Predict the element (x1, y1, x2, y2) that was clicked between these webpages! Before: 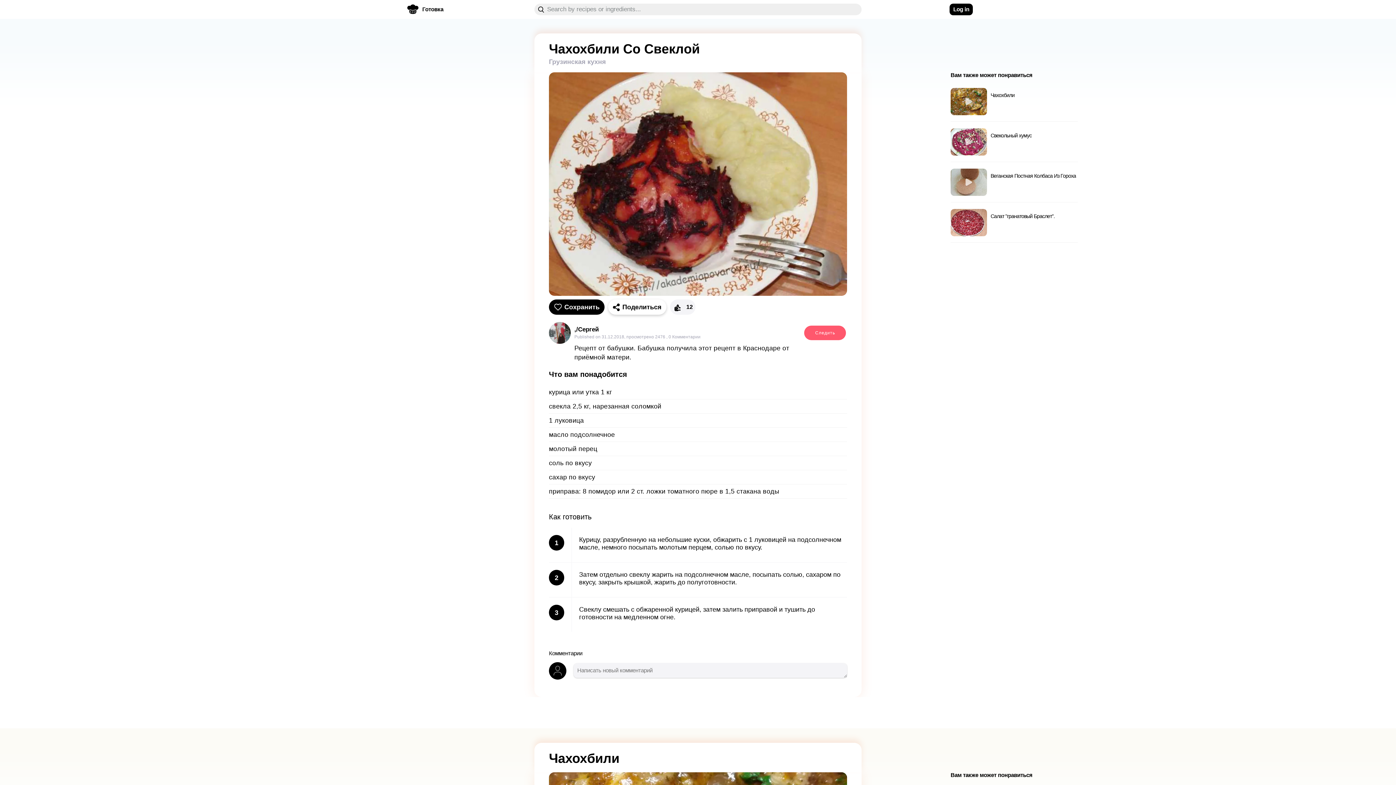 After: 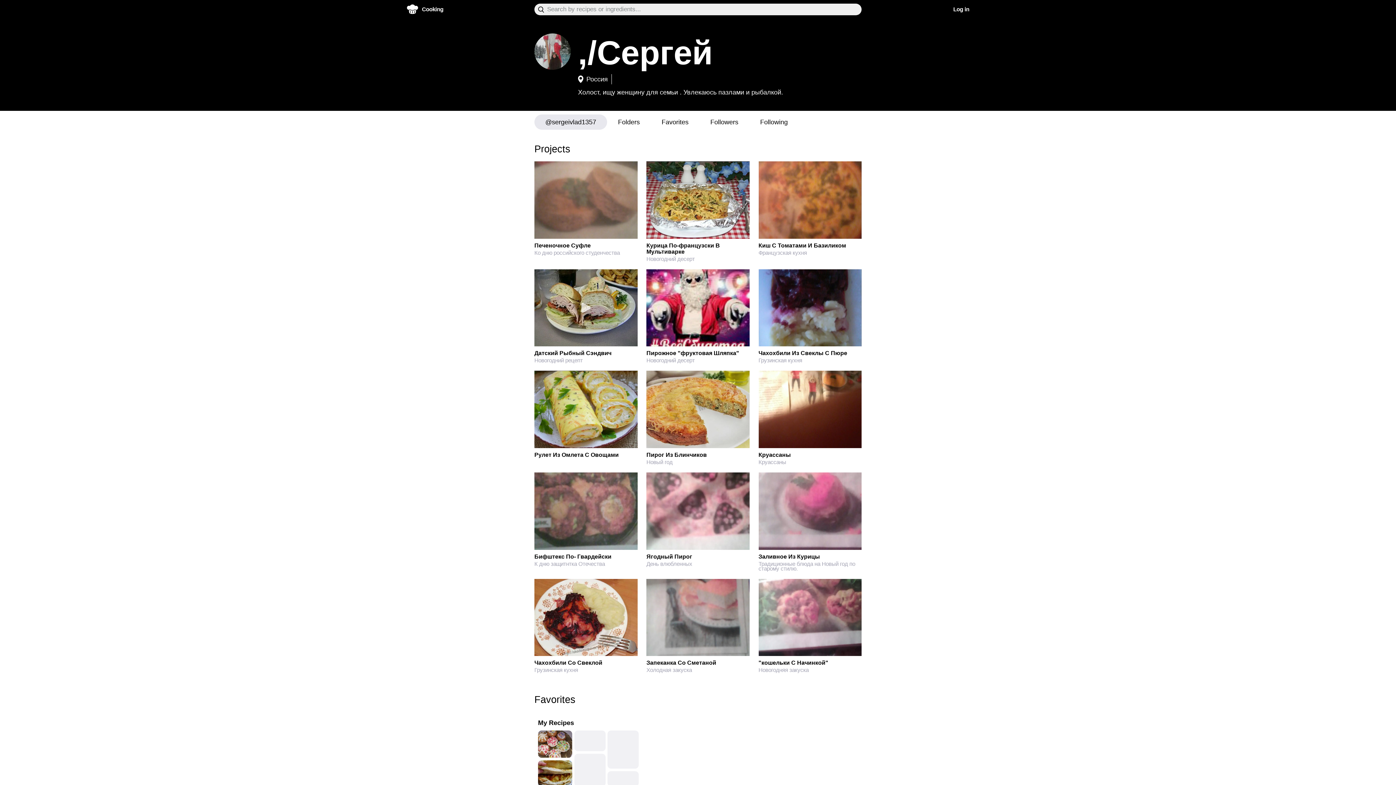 Action: label: ,/Сергей bbox: (574, 326, 700, 333)